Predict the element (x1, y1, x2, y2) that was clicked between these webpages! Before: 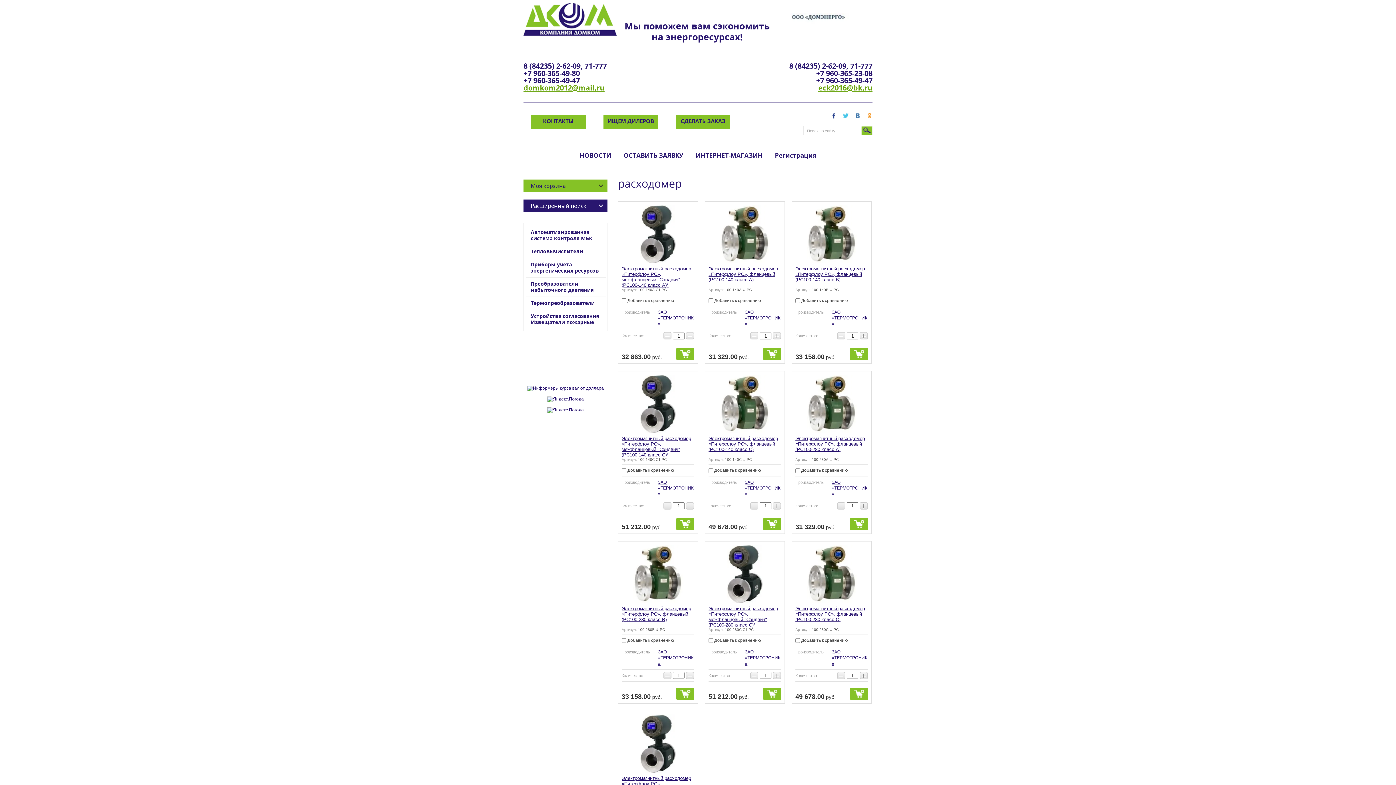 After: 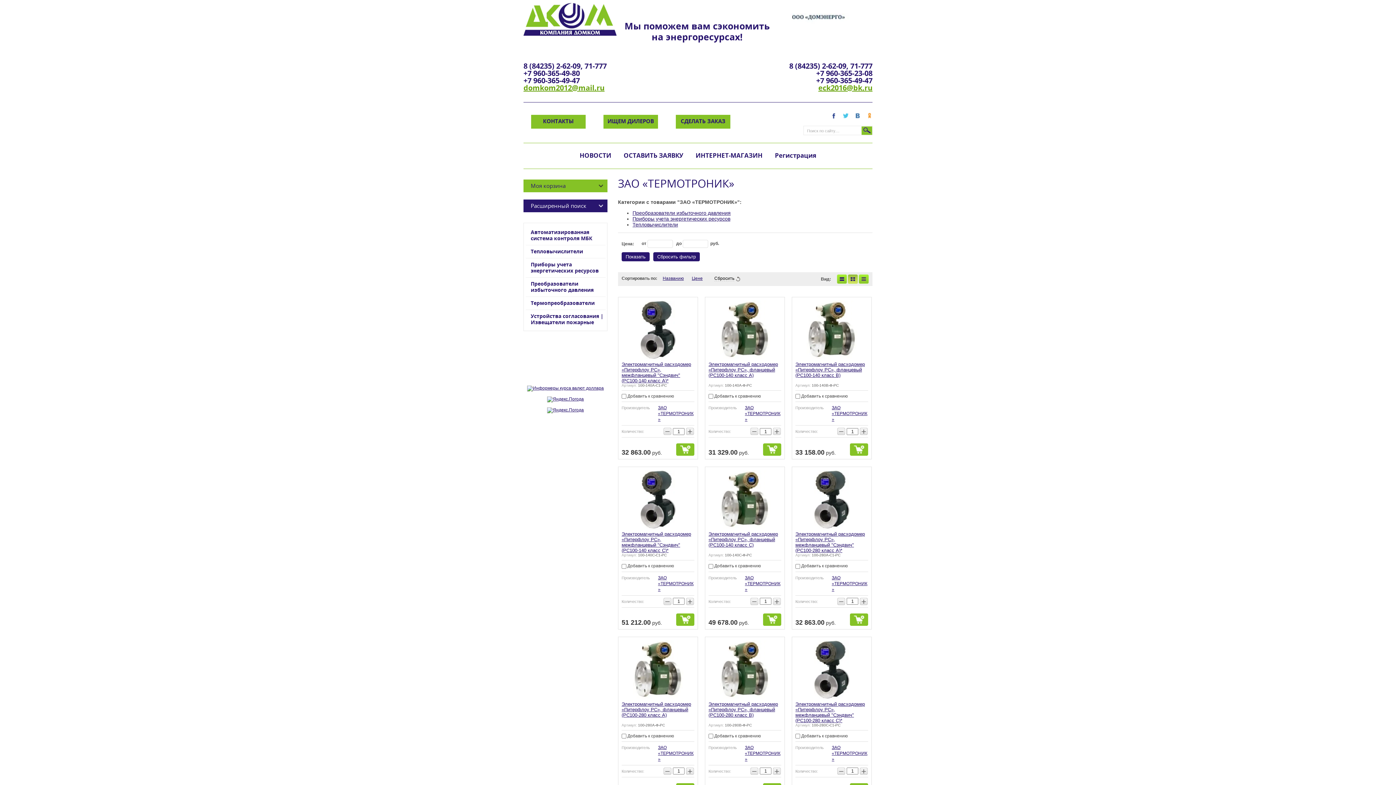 Action: bbox: (832, 479, 867, 496) label: ЗАО «ТЕРМОТРОНИК»